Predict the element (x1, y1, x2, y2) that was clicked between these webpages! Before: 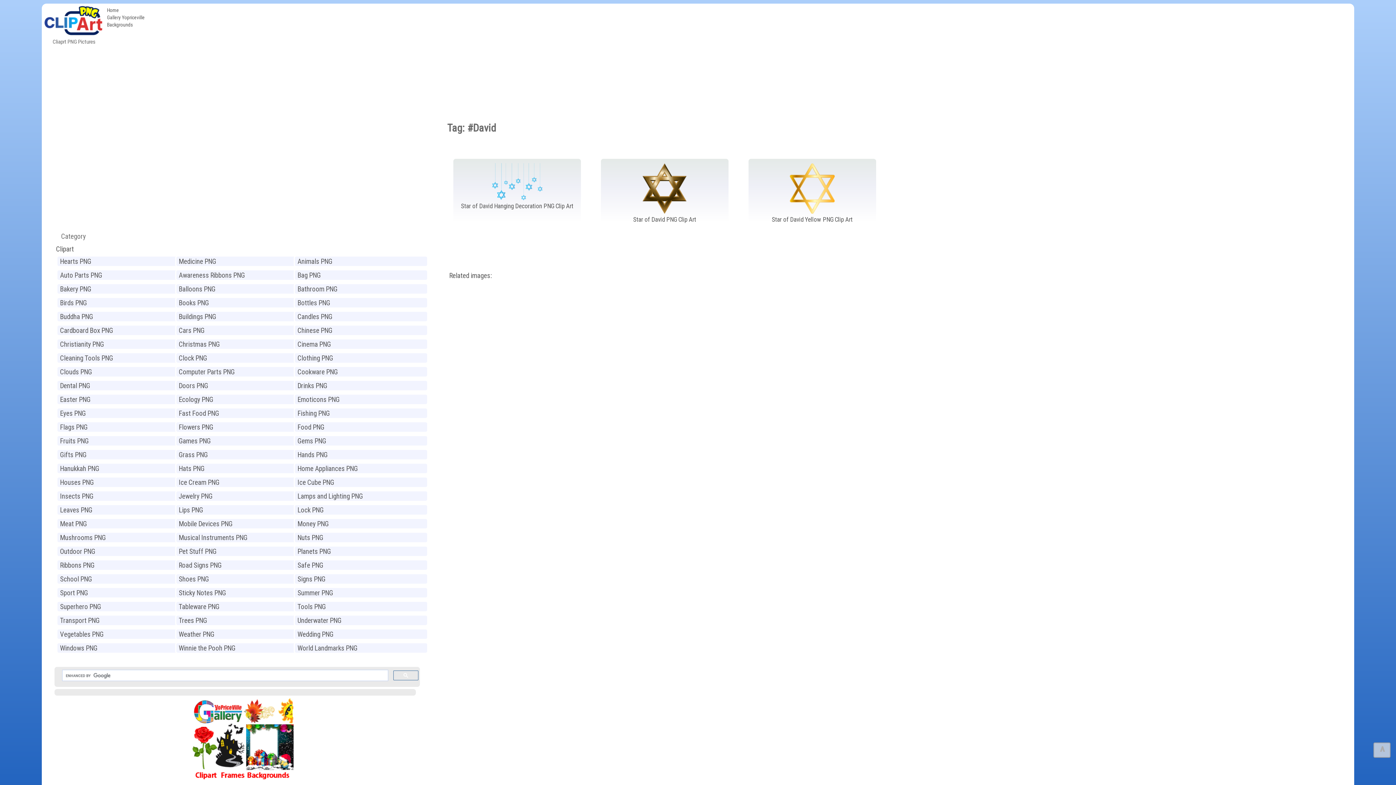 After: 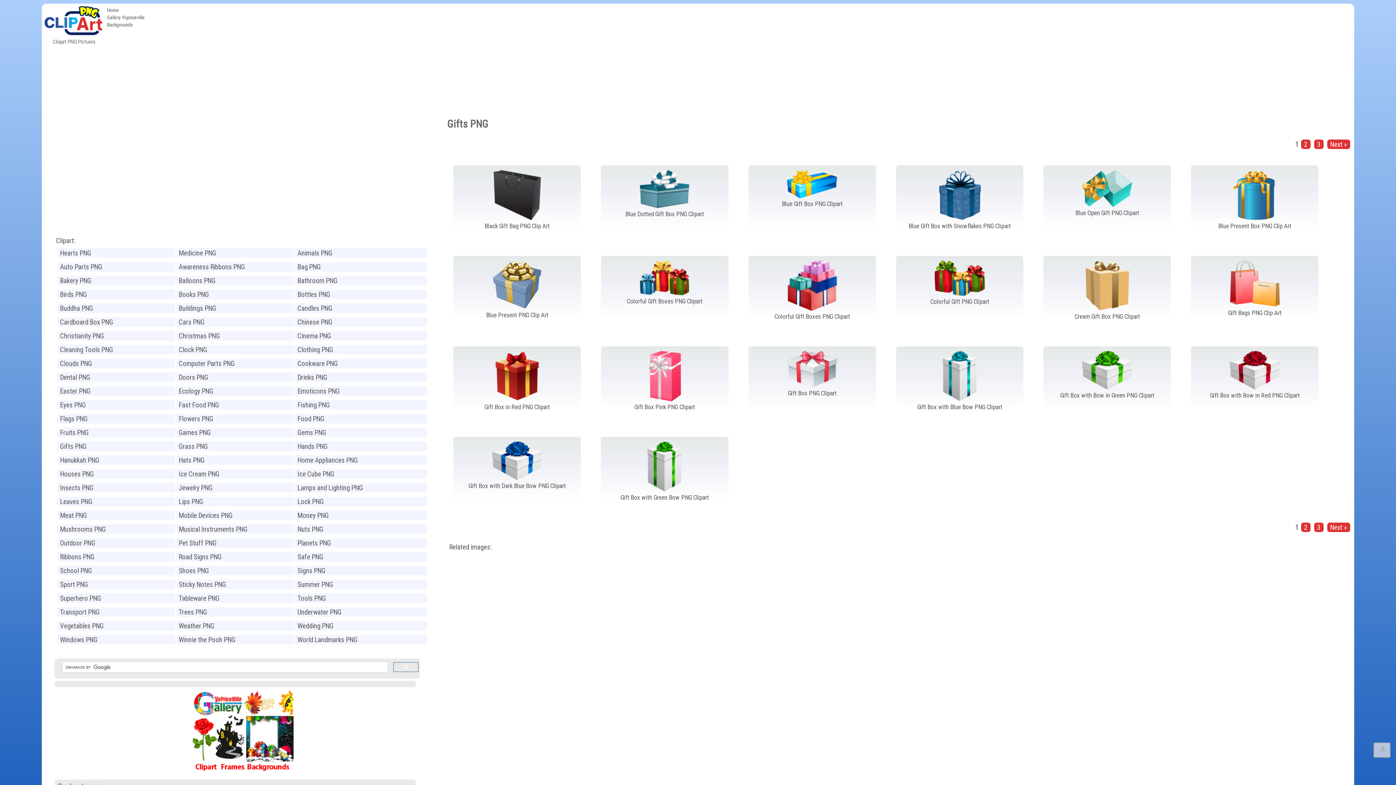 Action: label: Gifts PNG bbox: (56, 449, 190, 460)